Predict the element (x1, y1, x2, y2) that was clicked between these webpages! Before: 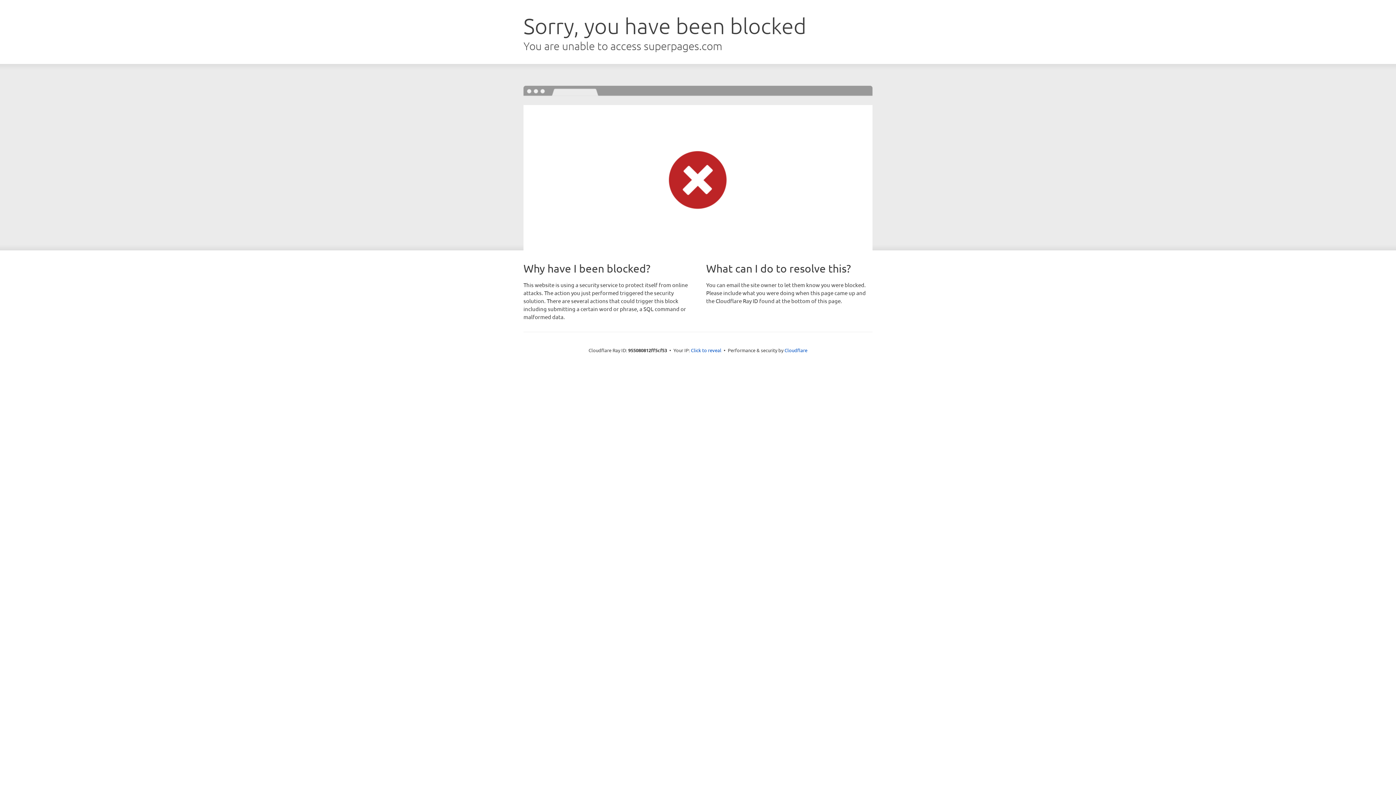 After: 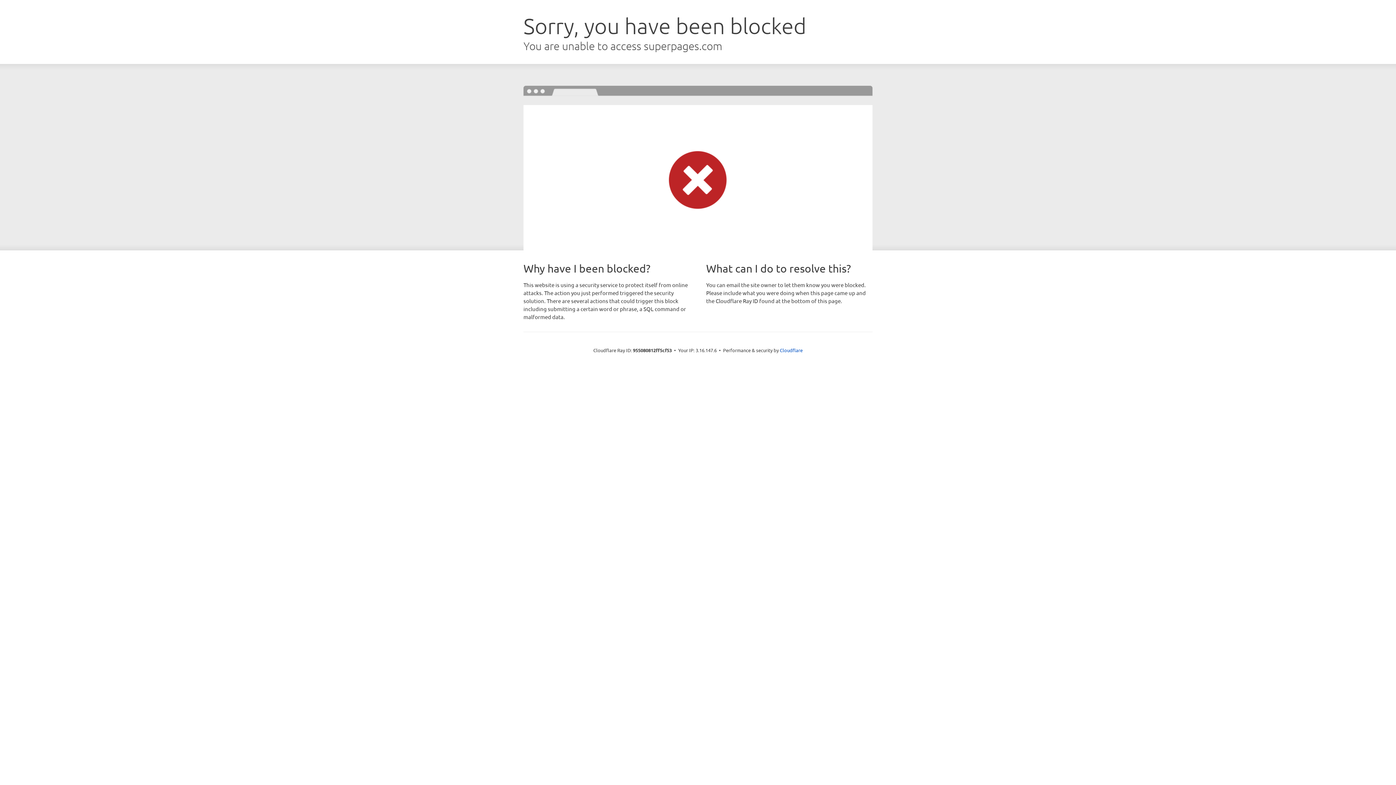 Action: label: Click to reveal bbox: (691, 346, 721, 353)